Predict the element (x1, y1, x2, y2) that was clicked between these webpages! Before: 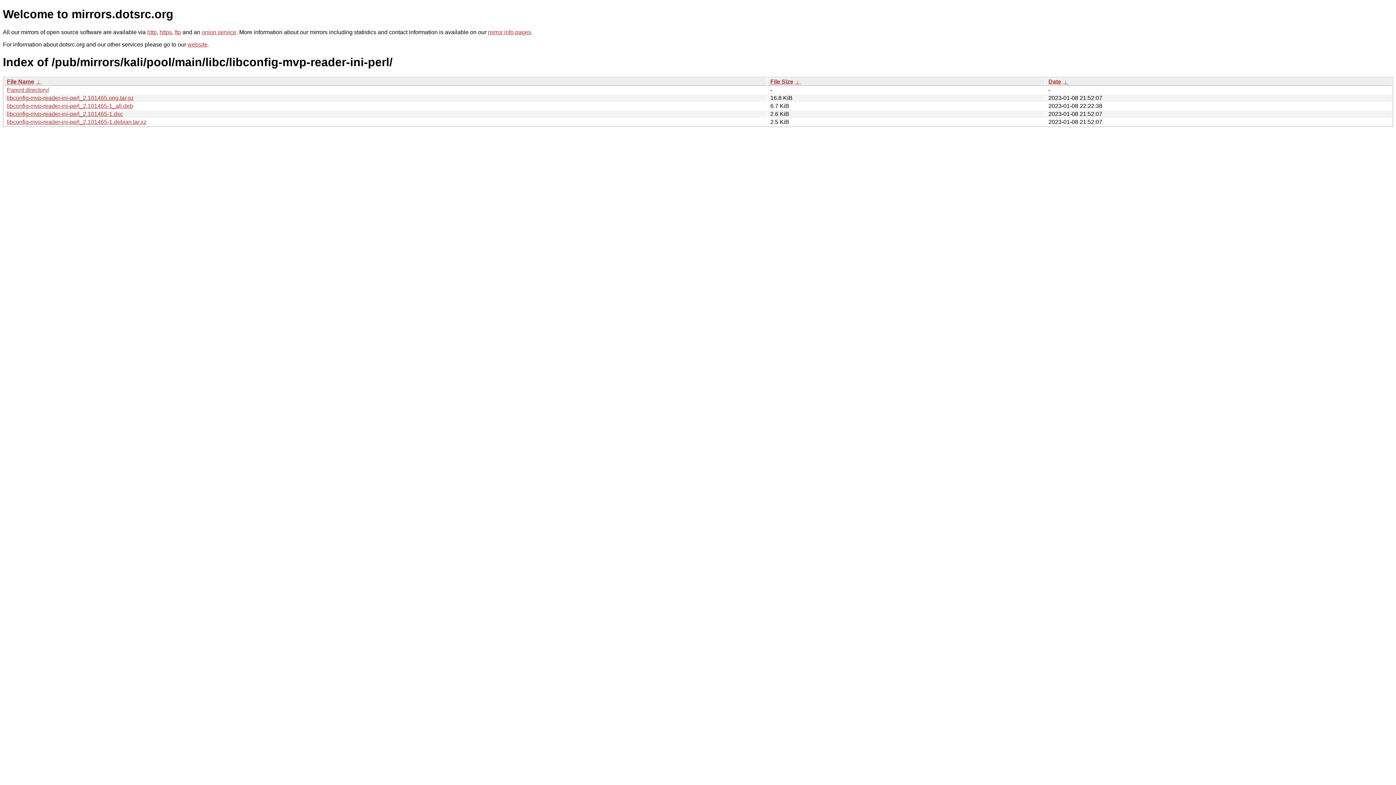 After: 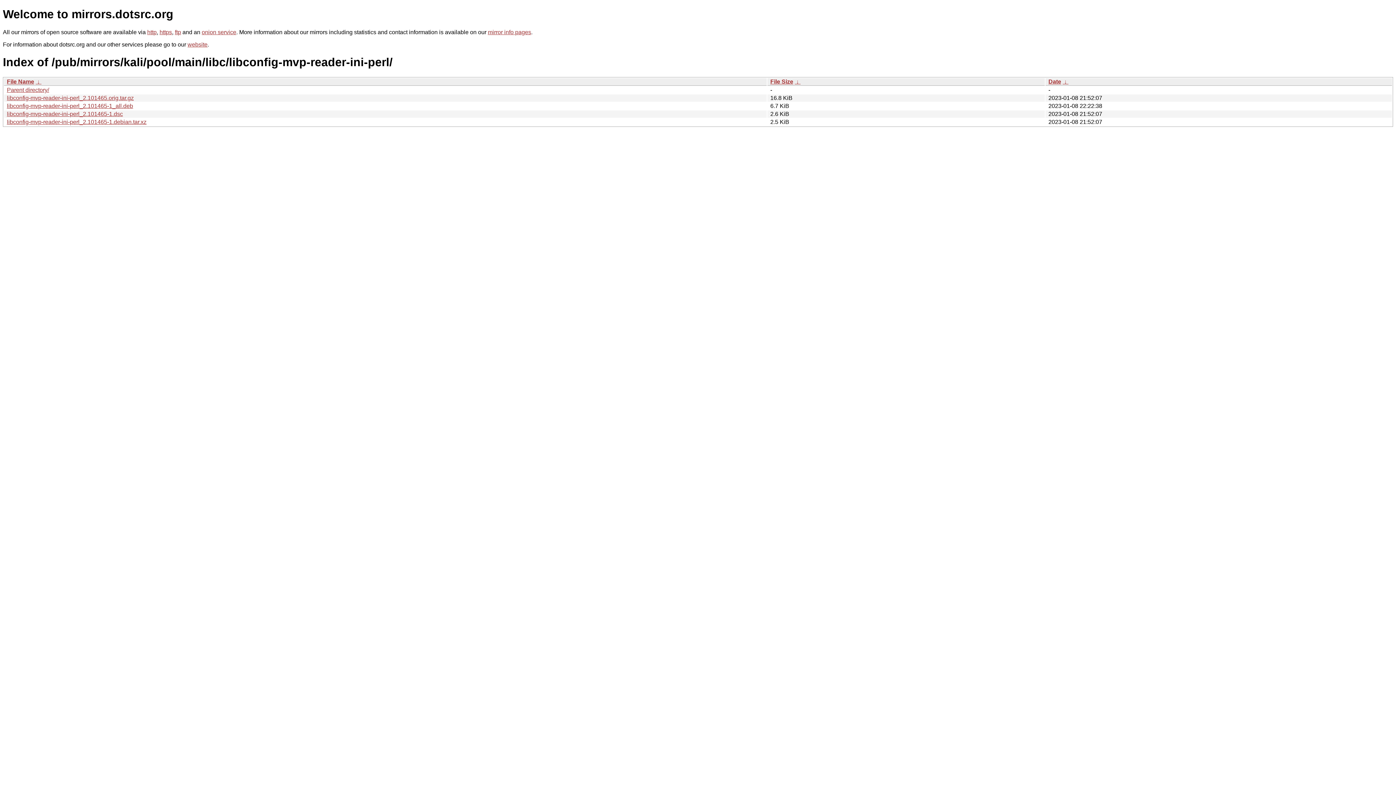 Action: bbox: (794, 78, 800, 84) label:  ↓ 